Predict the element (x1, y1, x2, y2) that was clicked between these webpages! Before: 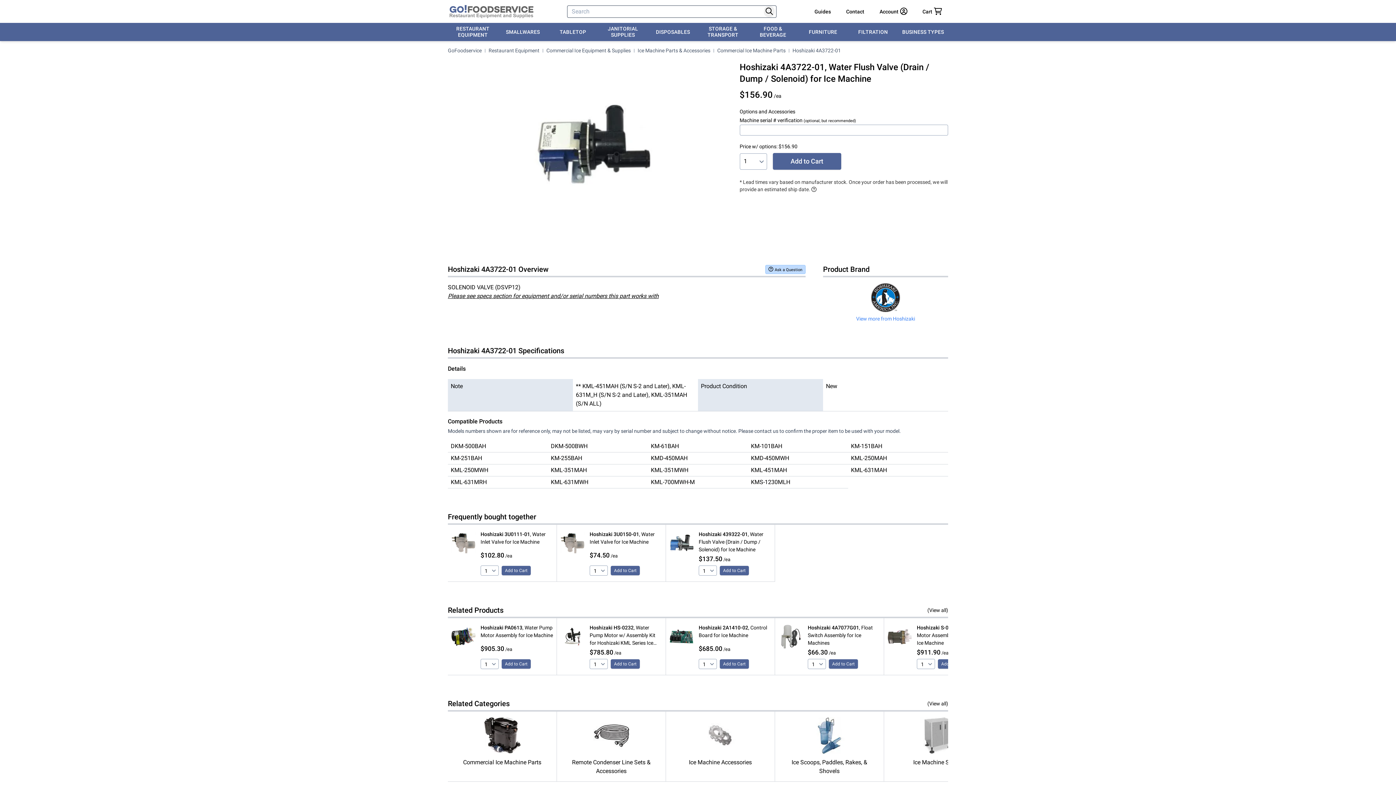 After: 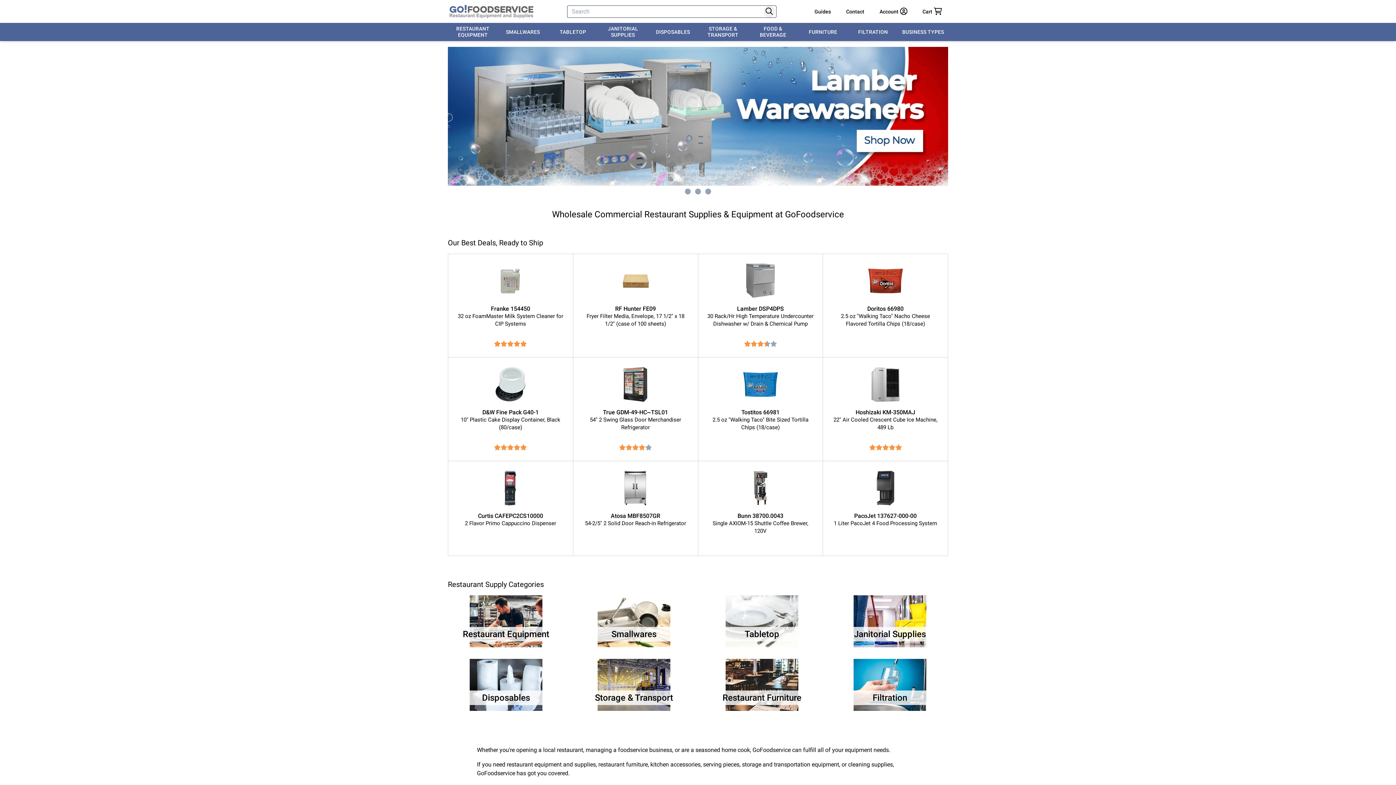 Action: bbox: (448, 4, 535, 18) label: GoFoodservice